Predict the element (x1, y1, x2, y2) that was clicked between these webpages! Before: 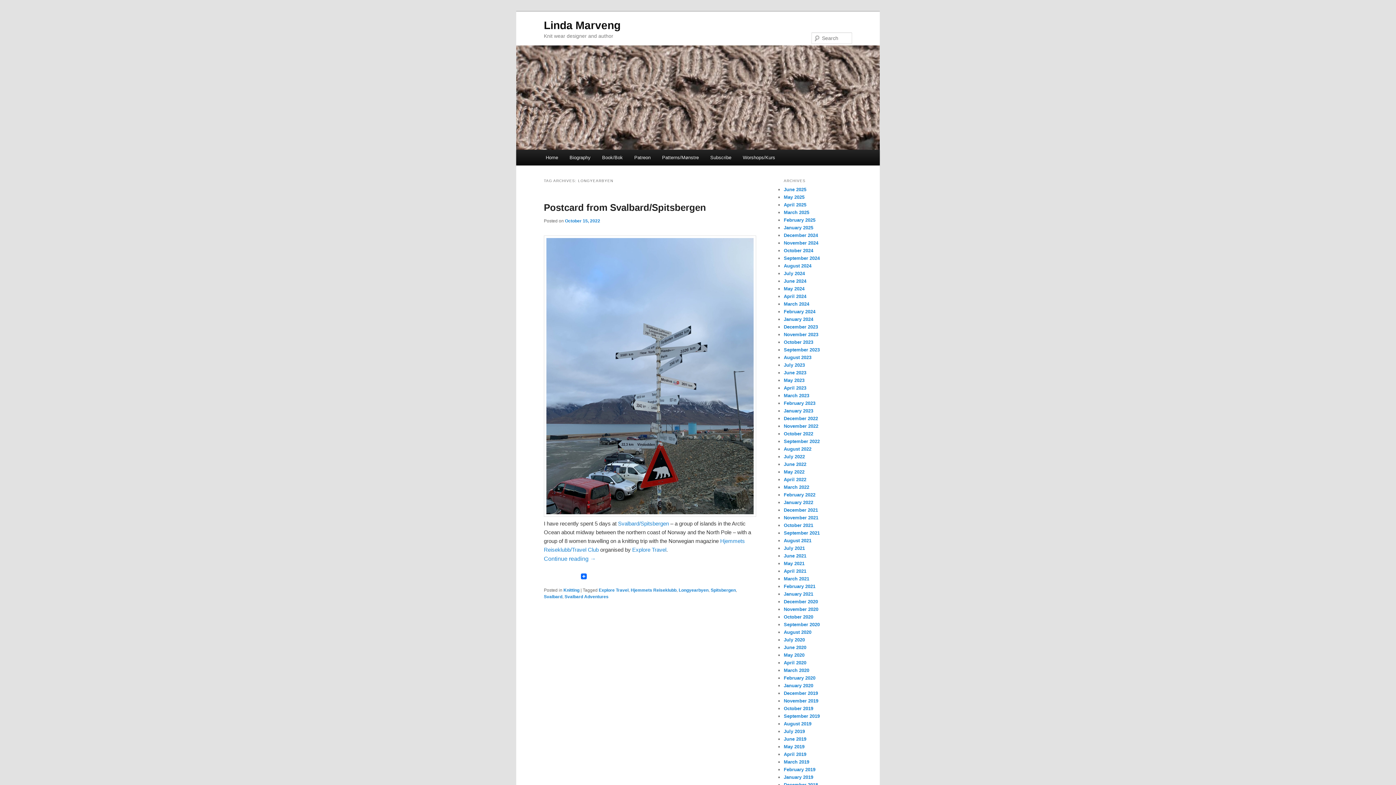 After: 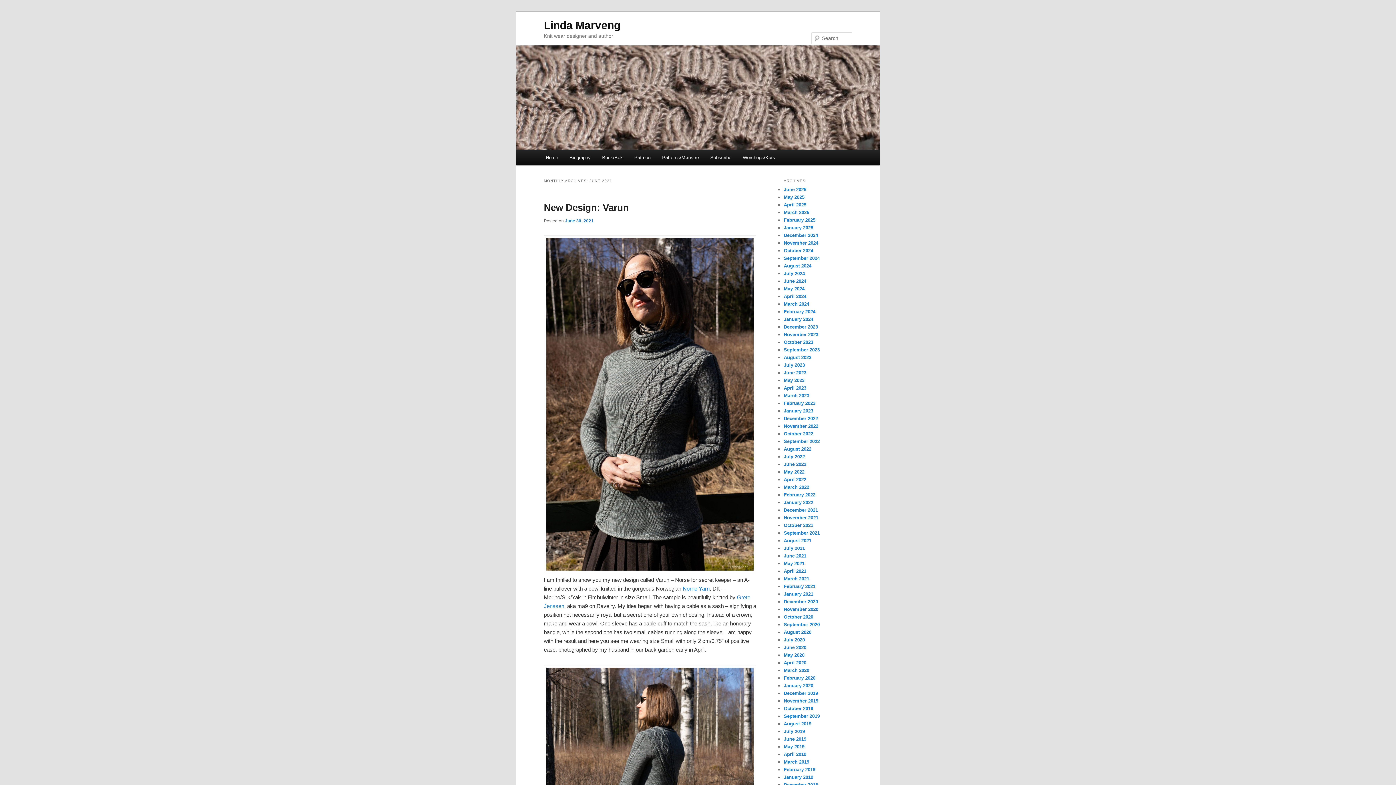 Action: bbox: (784, 553, 806, 559) label: June 2021